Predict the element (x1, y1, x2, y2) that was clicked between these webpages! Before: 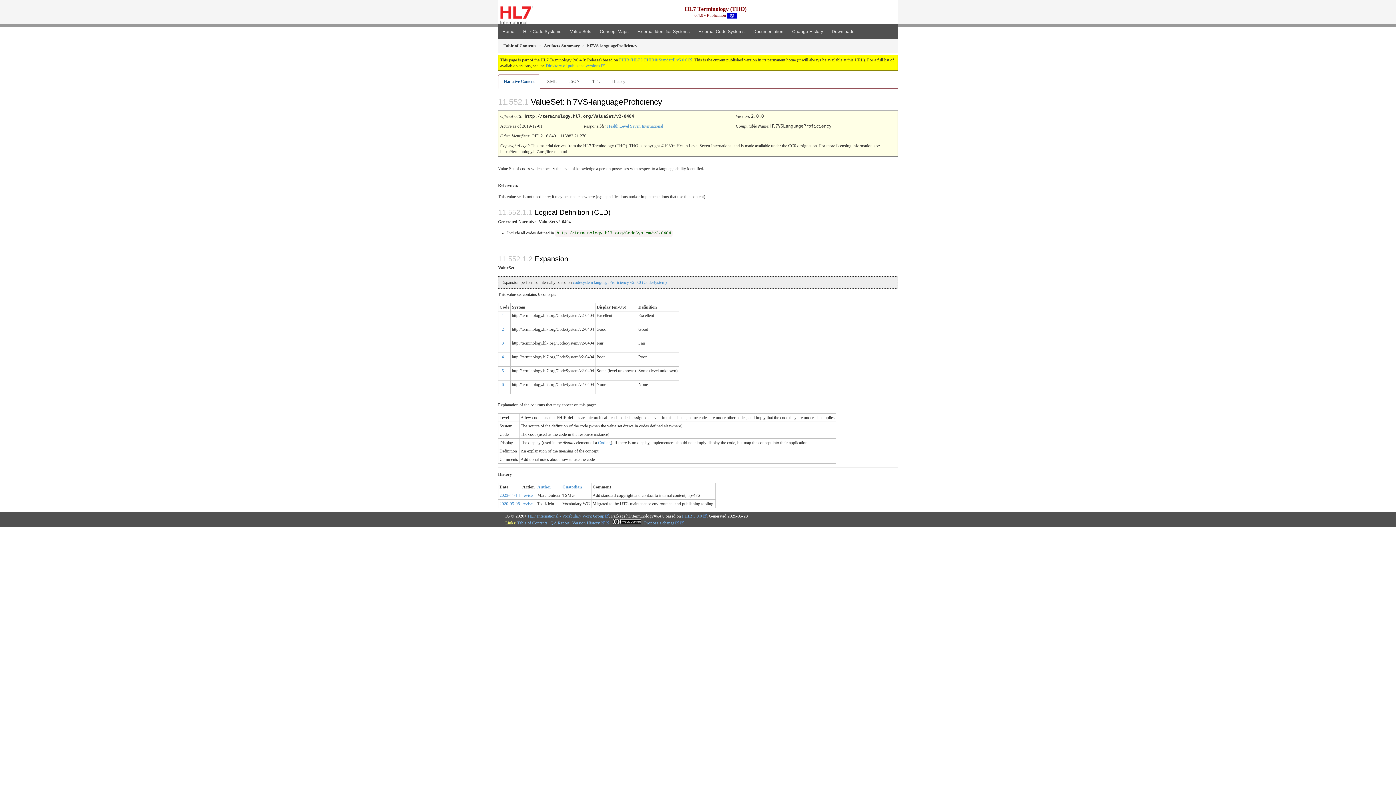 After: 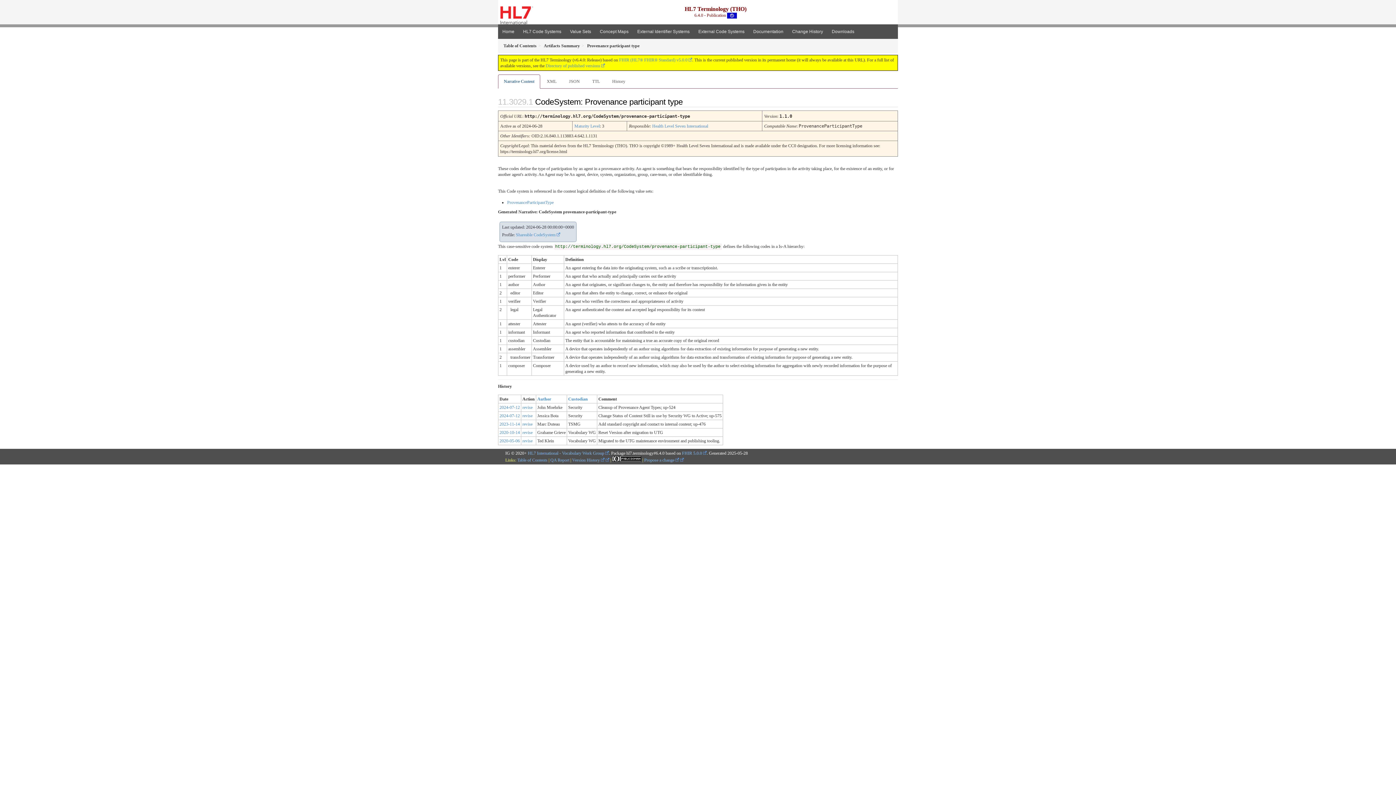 Action: label: Author bbox: (537, 484, 551, 489)